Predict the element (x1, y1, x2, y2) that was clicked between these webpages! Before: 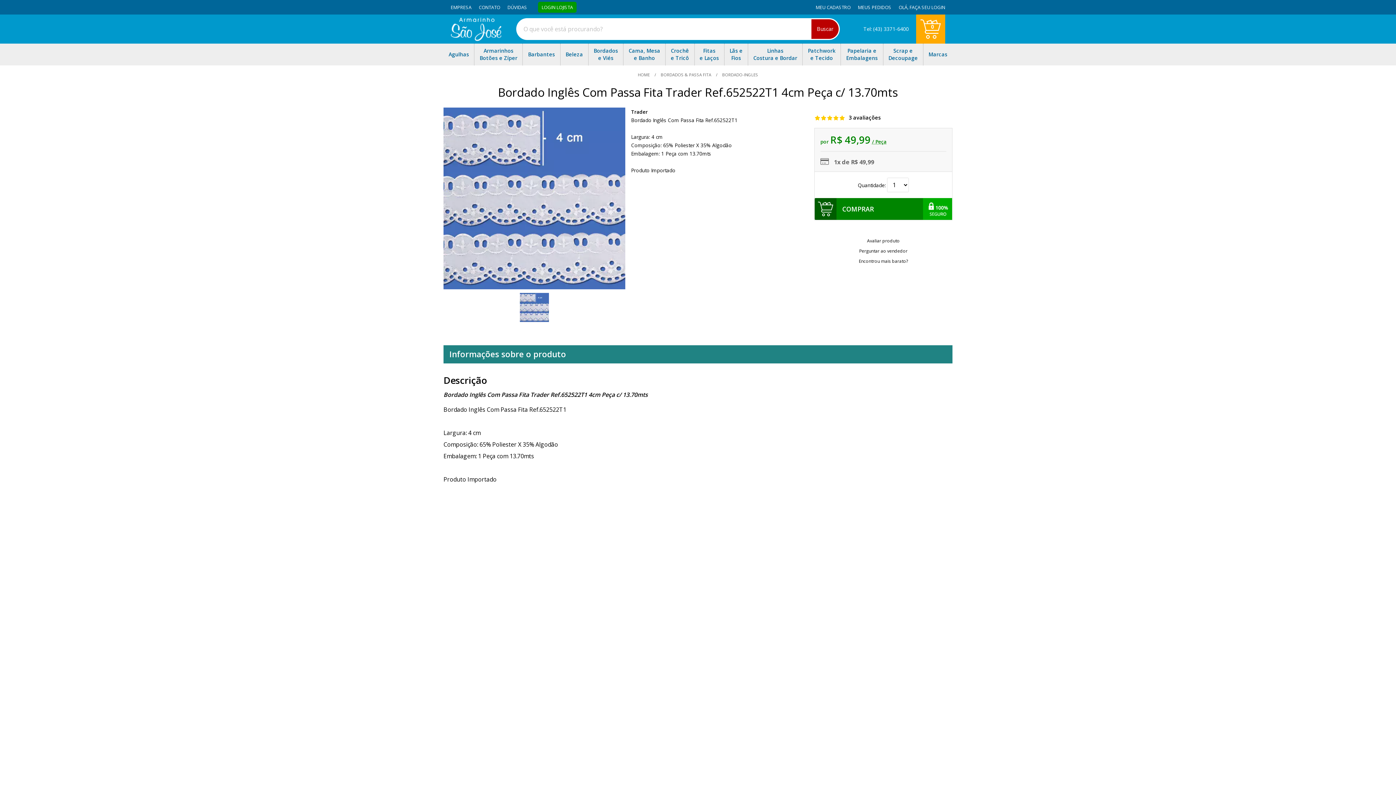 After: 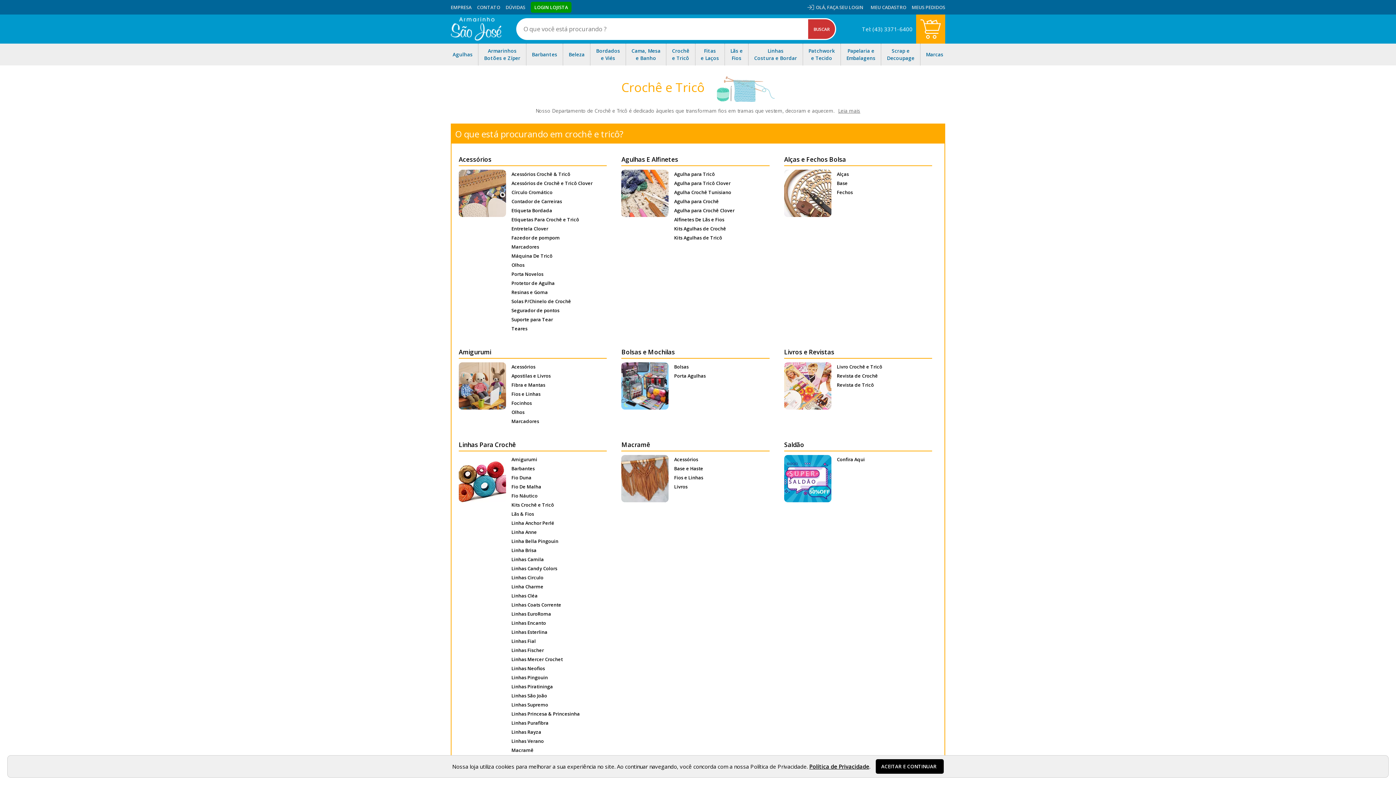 Action: bbox: (665, 43, 694, 65) label: Crochê
e Tricô